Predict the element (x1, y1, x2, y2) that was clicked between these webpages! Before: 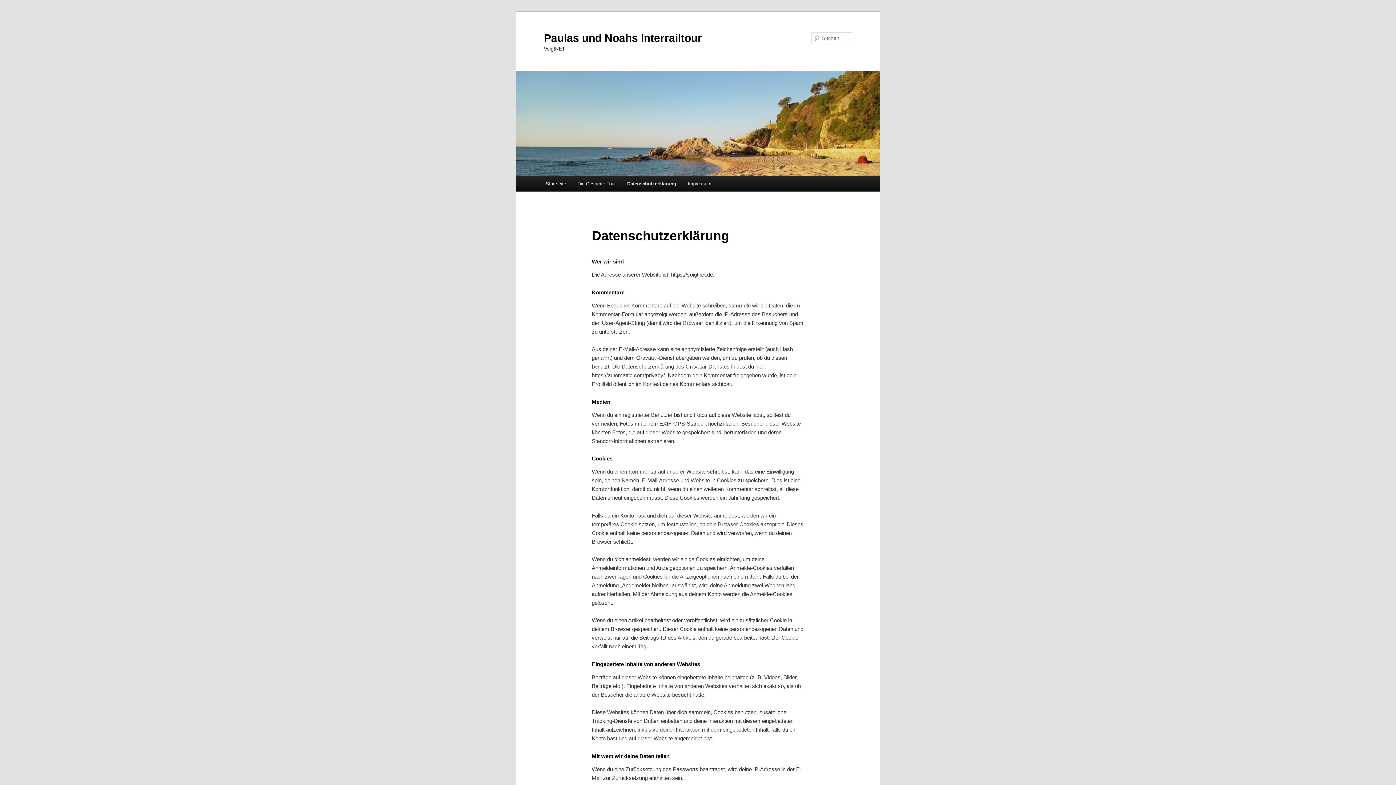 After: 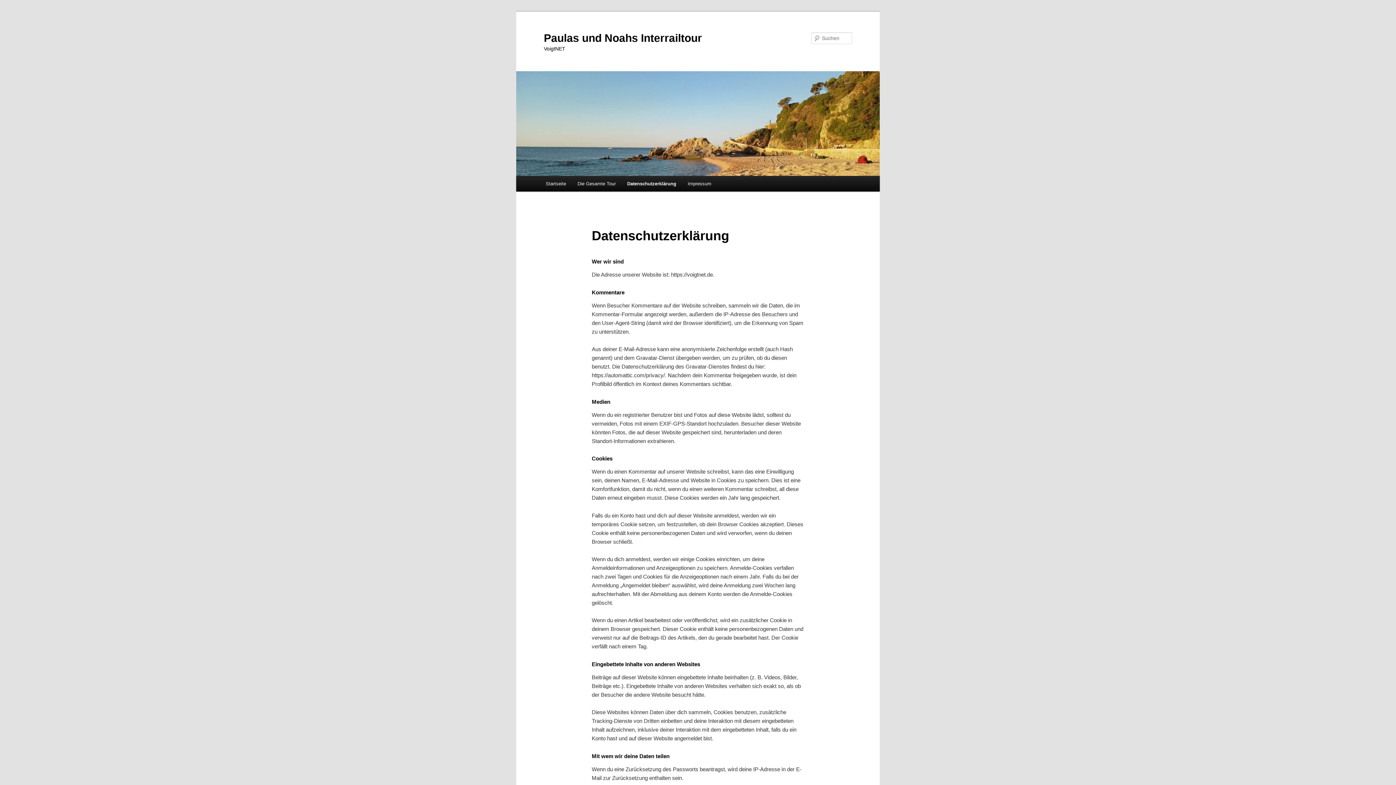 Action: label: Datenschutzerklärung bbox: (621, 176, 682, 191)